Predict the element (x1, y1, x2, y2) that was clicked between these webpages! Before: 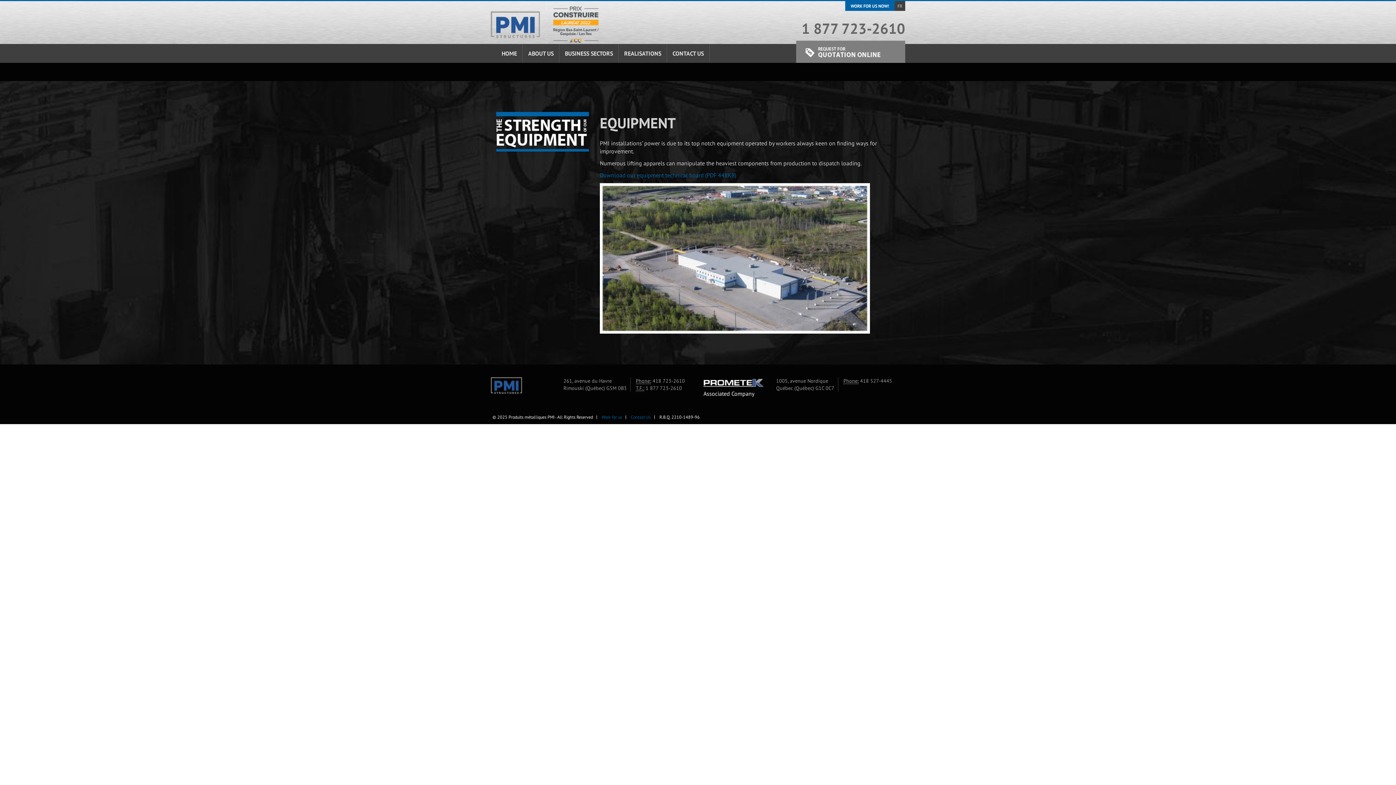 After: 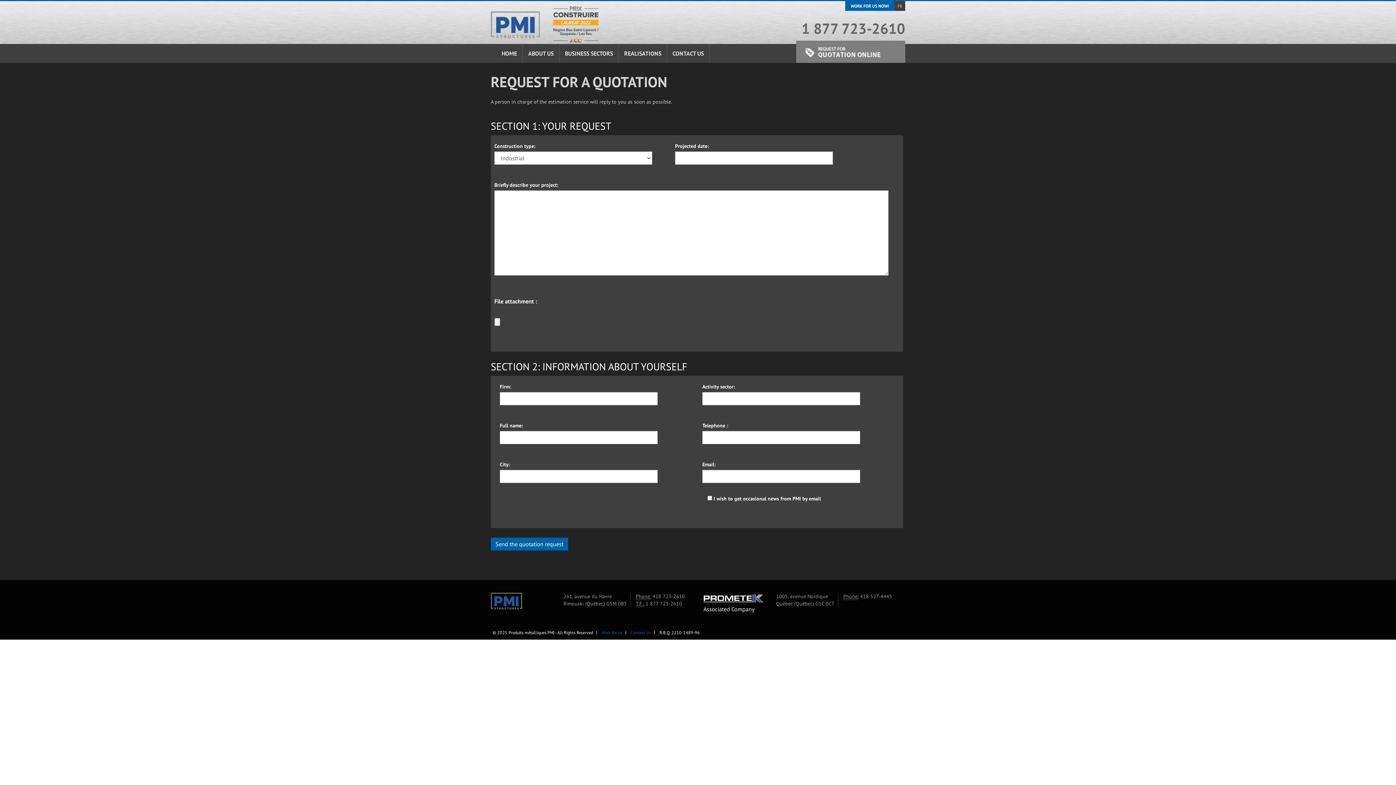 Action: bbox: (796, 40, 905, 62) label: REQUEST FOR QUOTATION ONLINE